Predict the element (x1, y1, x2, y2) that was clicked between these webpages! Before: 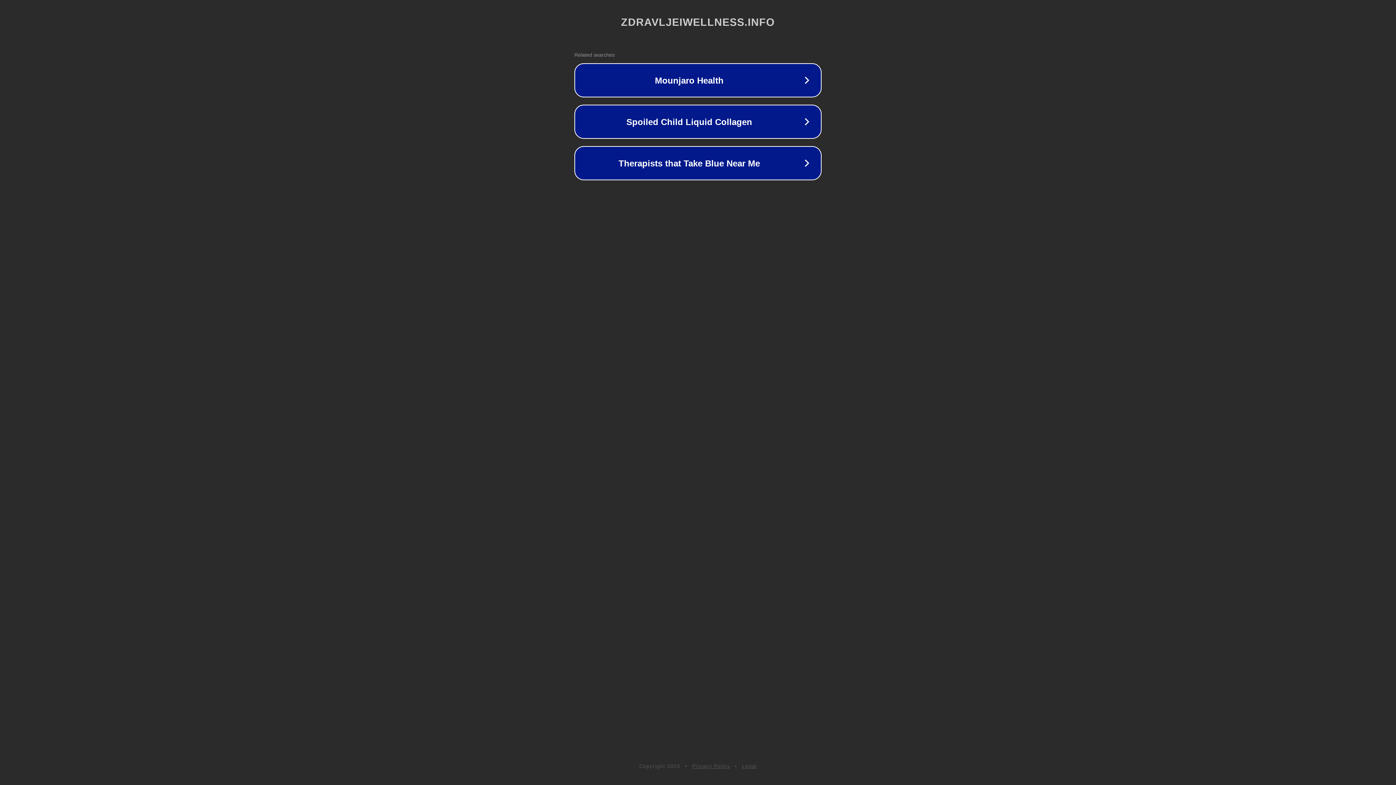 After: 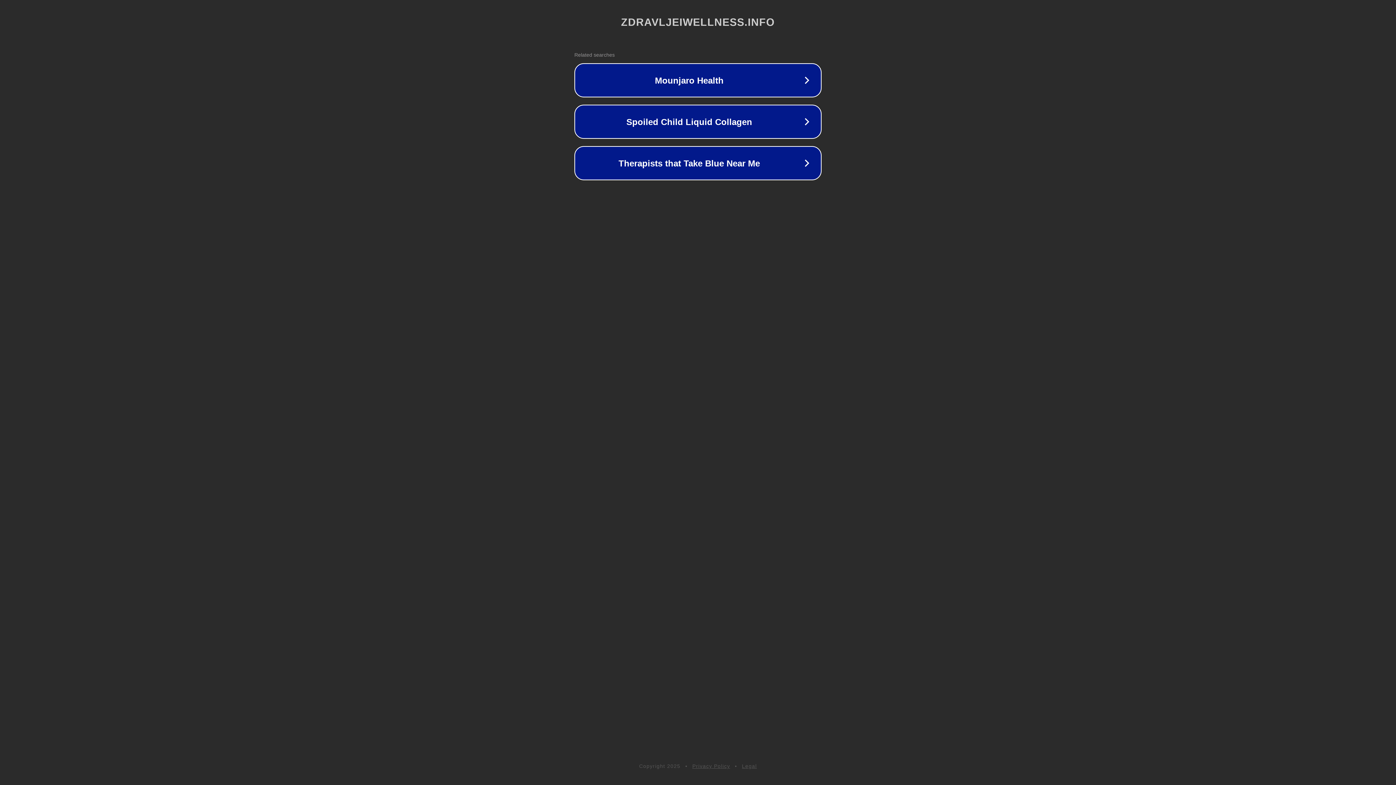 Action: label: Privacy Policy bbox: (692, 763, 730, 769)